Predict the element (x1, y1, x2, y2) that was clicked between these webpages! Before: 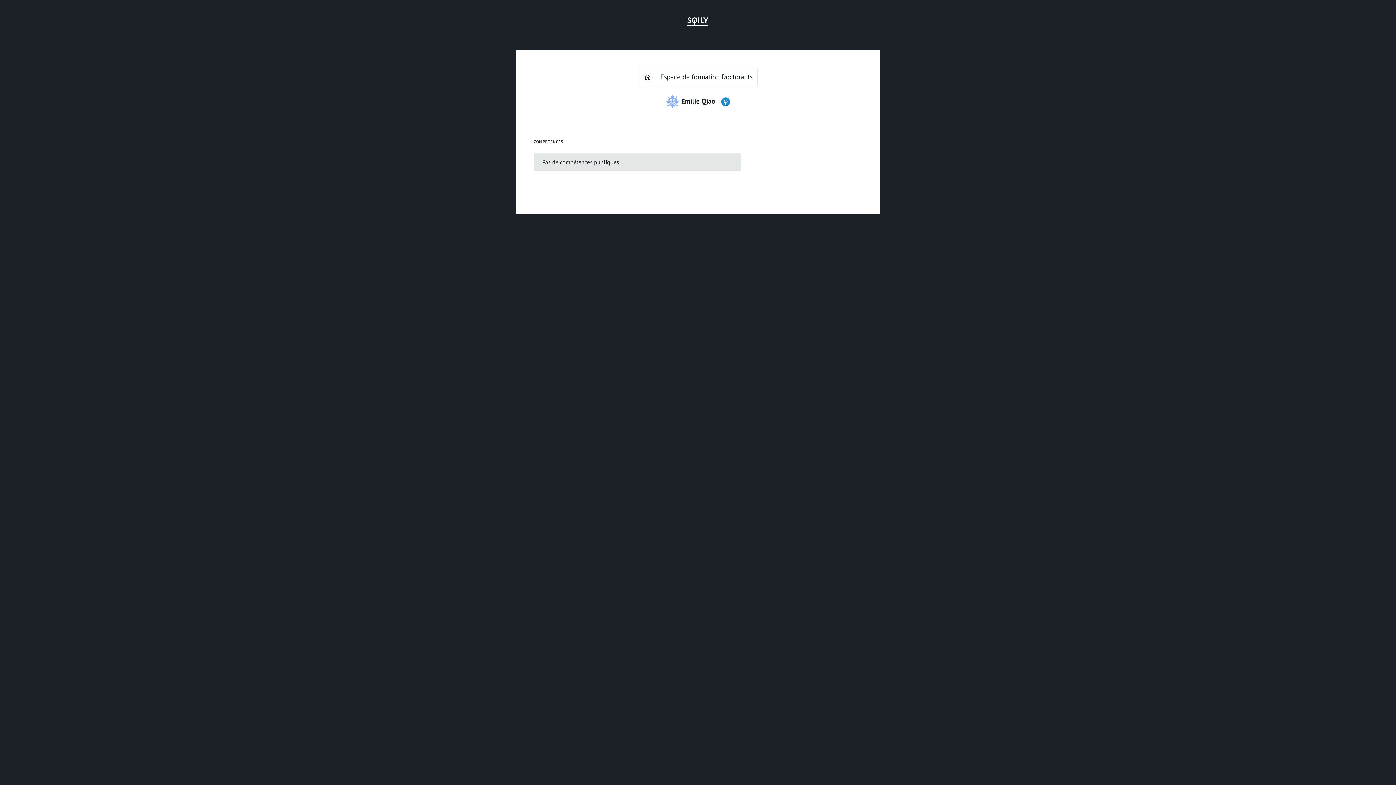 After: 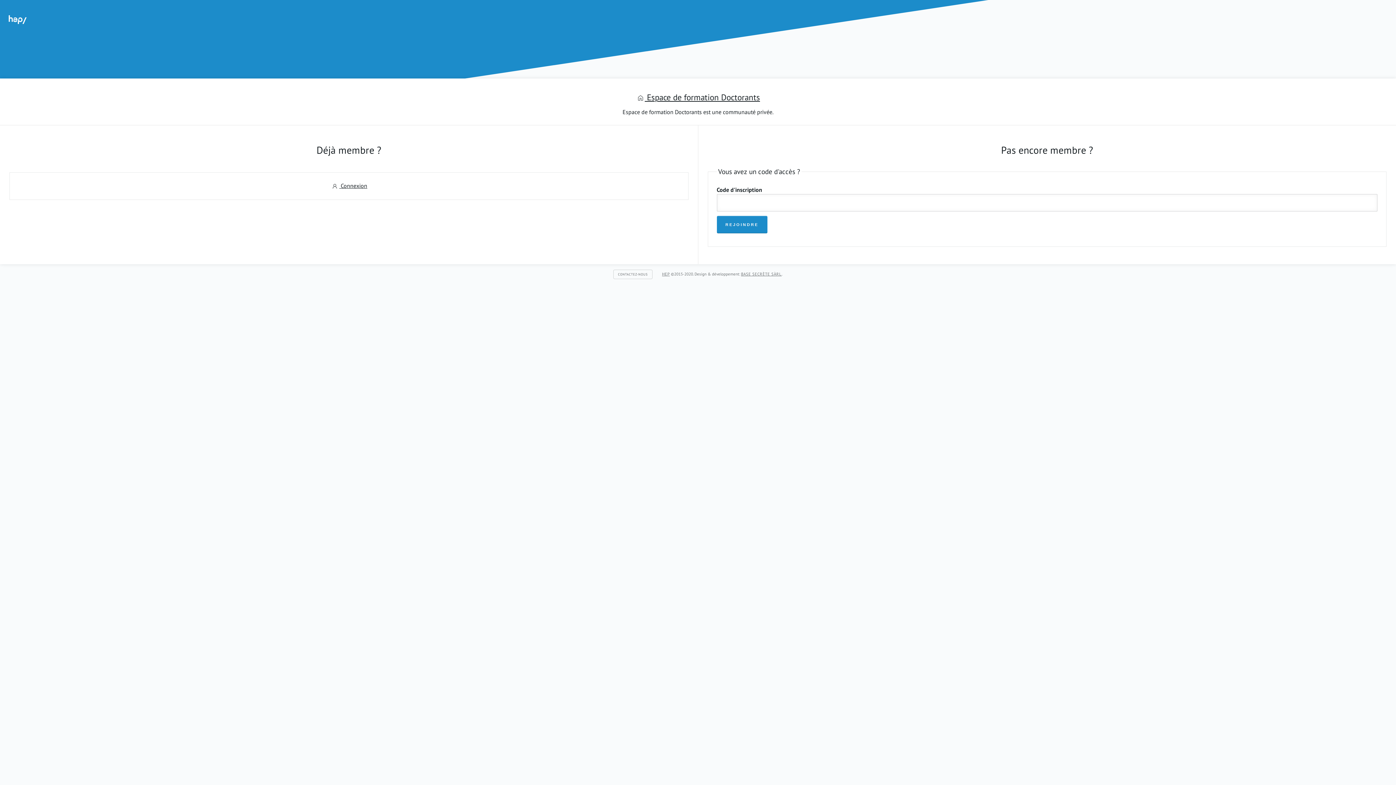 Action: label:  Espace de formation Doctorants bbox: (641, 72, 752, 81)